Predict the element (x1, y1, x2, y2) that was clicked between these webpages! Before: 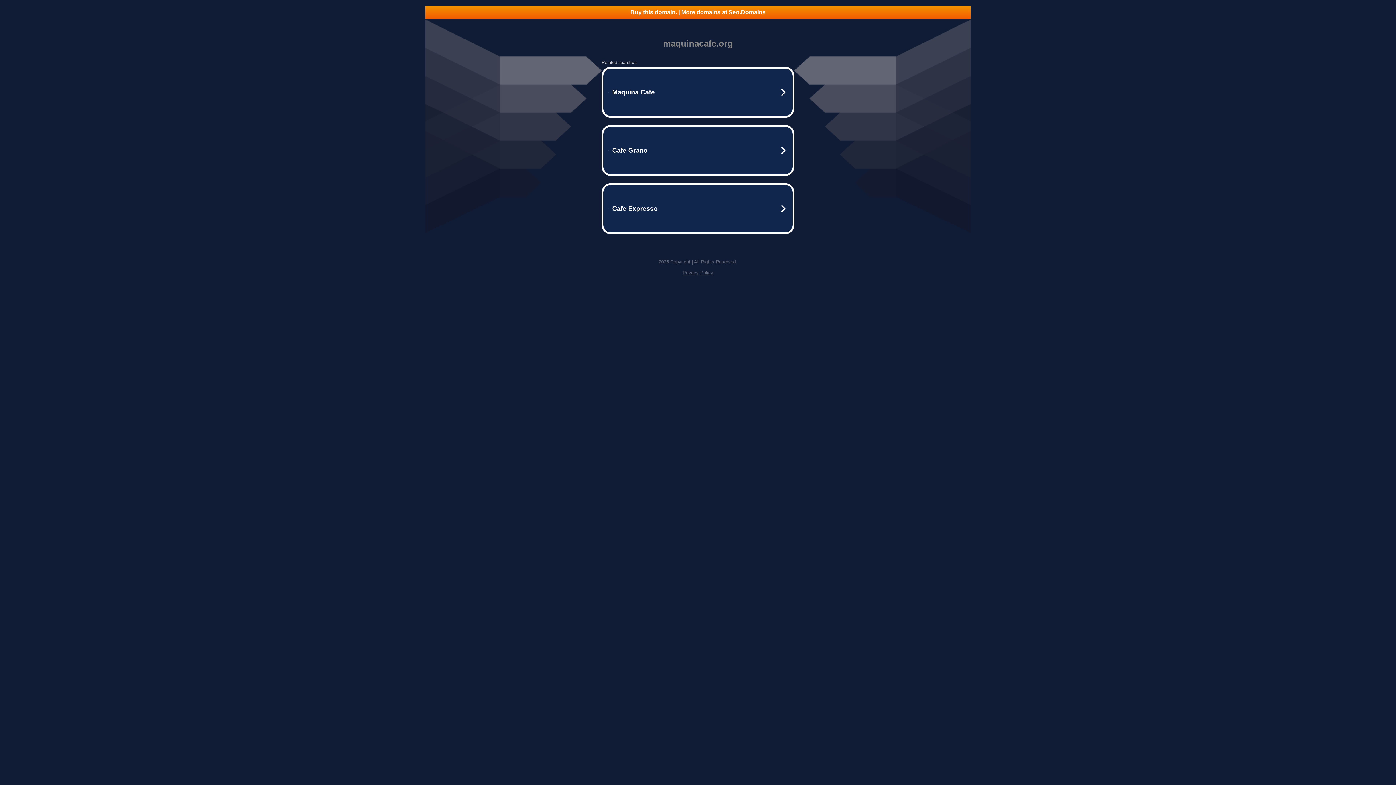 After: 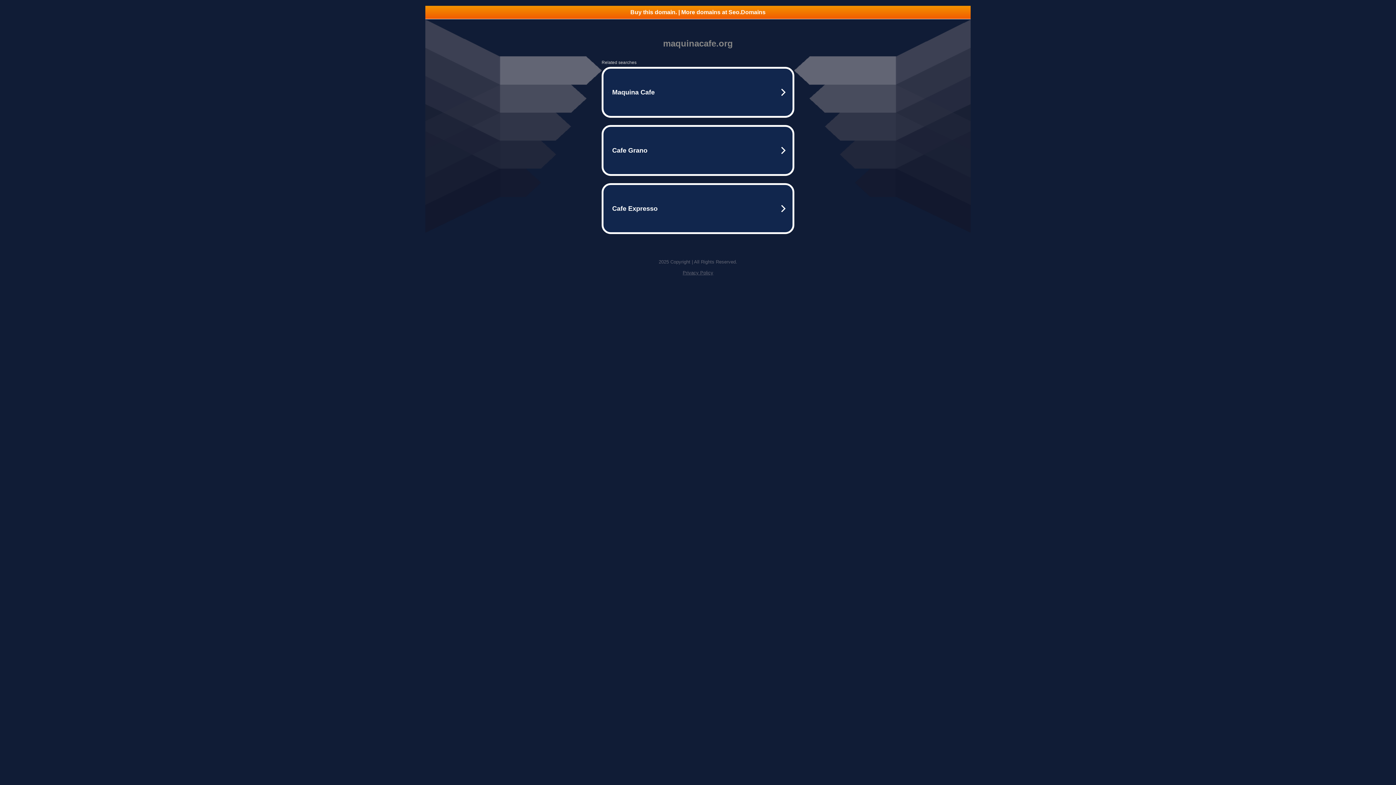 Action: bbox: (682, 270, 713, 275) label: Privacy Policy